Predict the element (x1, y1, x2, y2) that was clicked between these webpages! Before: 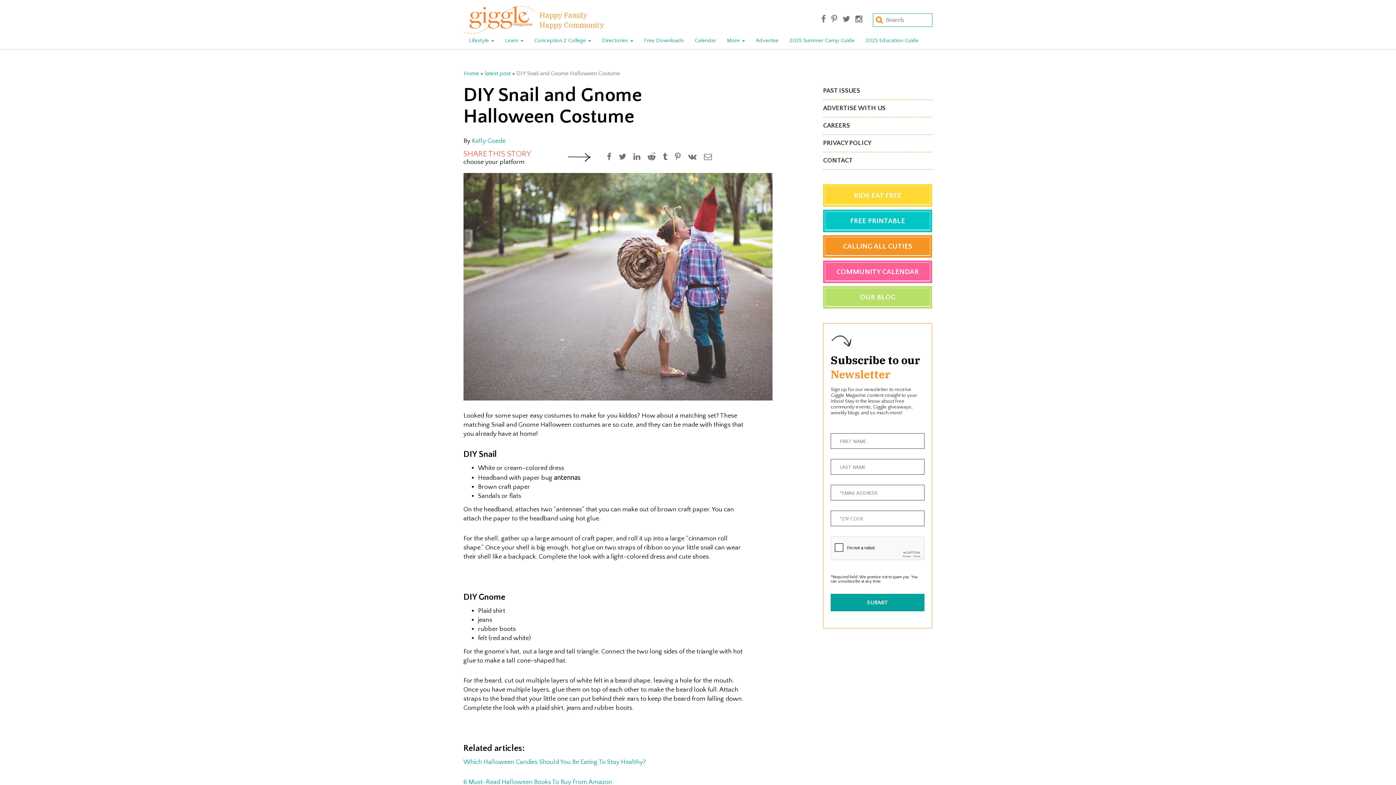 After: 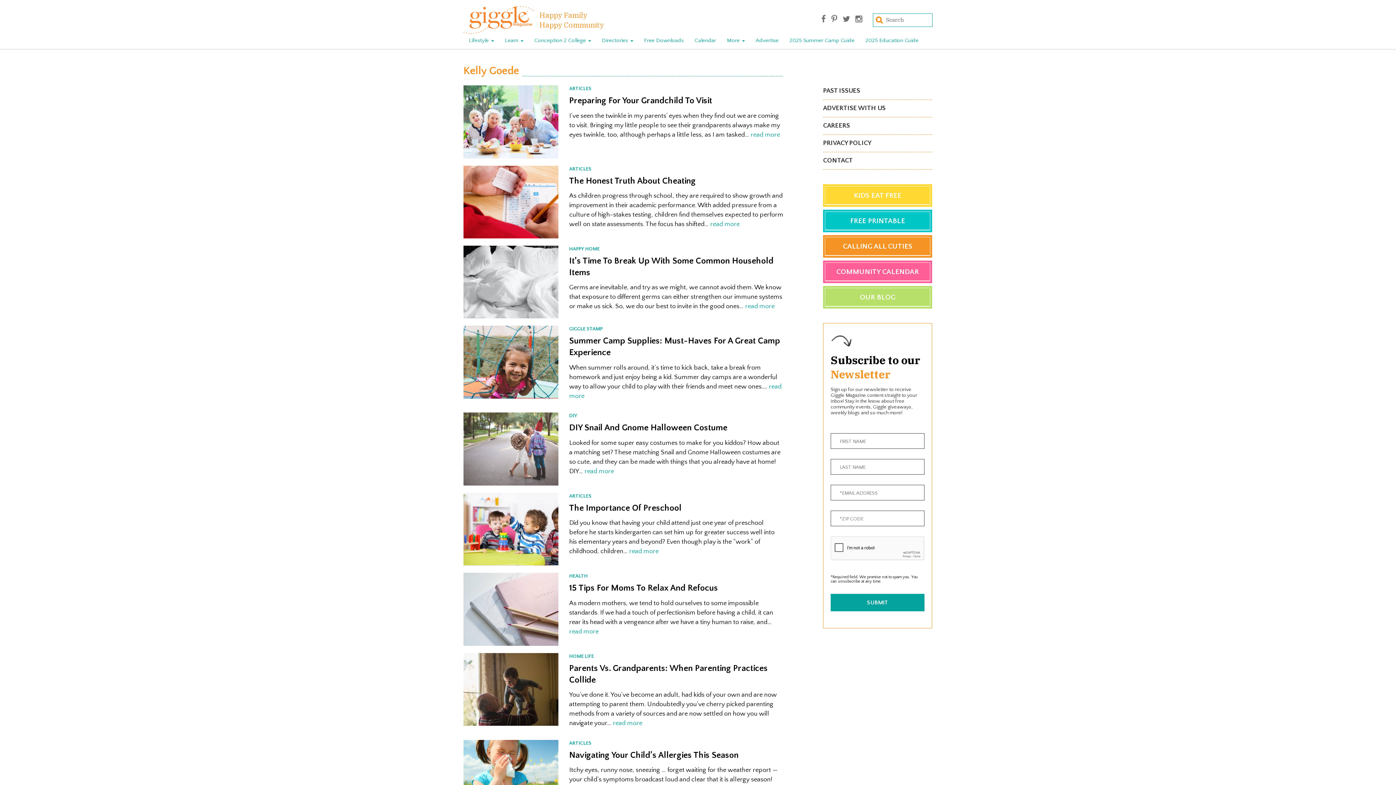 Action: bbox: (471, 137, 505, 144) label: Kelly Goede